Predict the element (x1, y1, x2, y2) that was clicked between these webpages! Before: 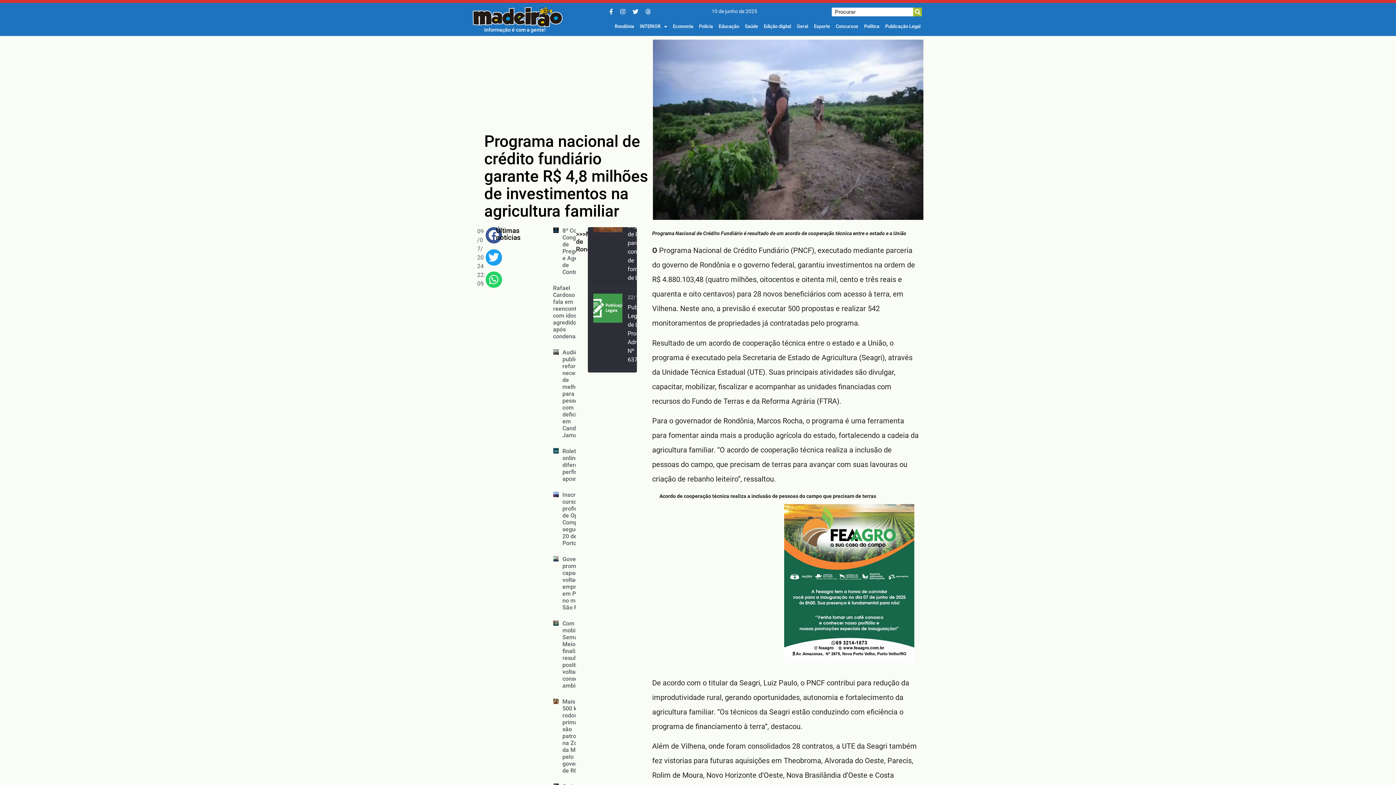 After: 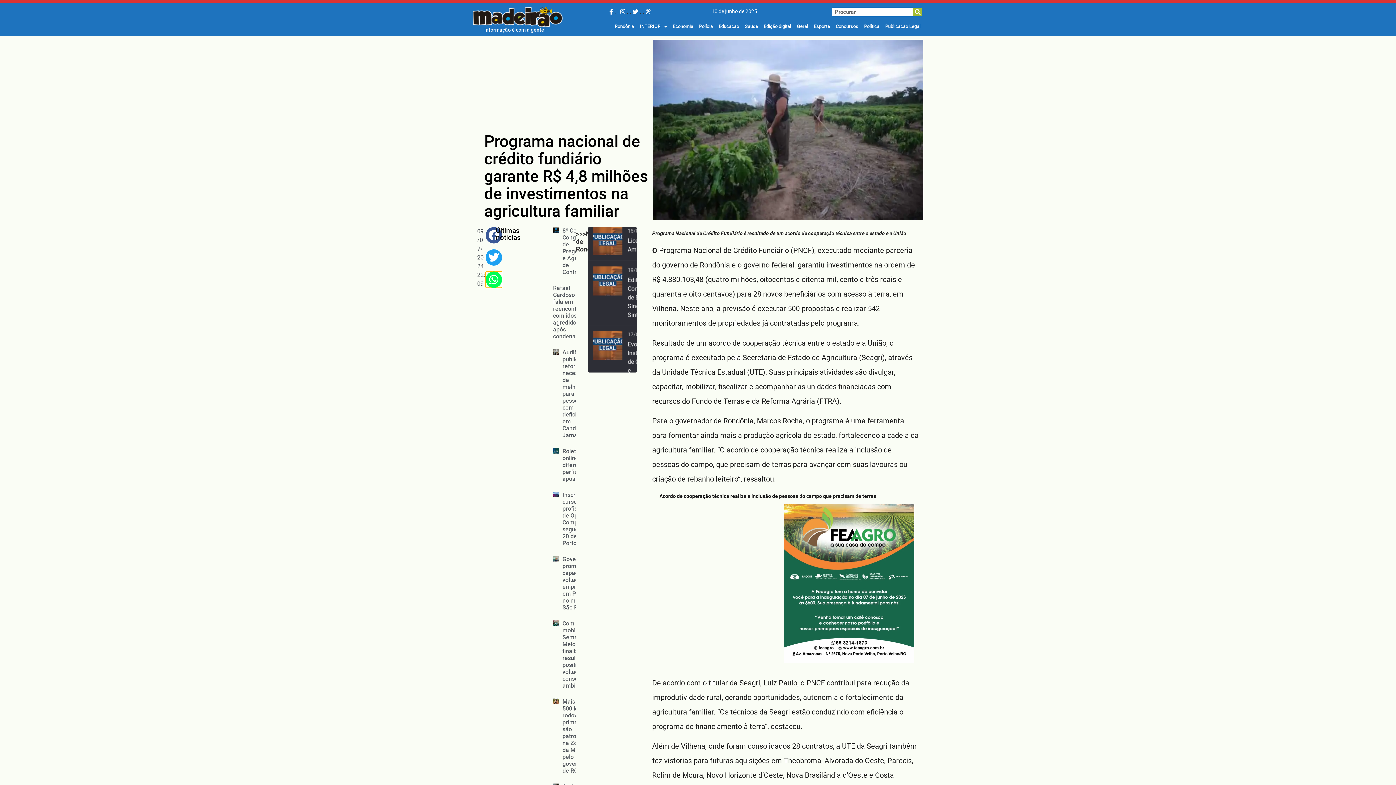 Action: bbox: (485, 271, 502, 288) label: Compartilhar no whatsapp